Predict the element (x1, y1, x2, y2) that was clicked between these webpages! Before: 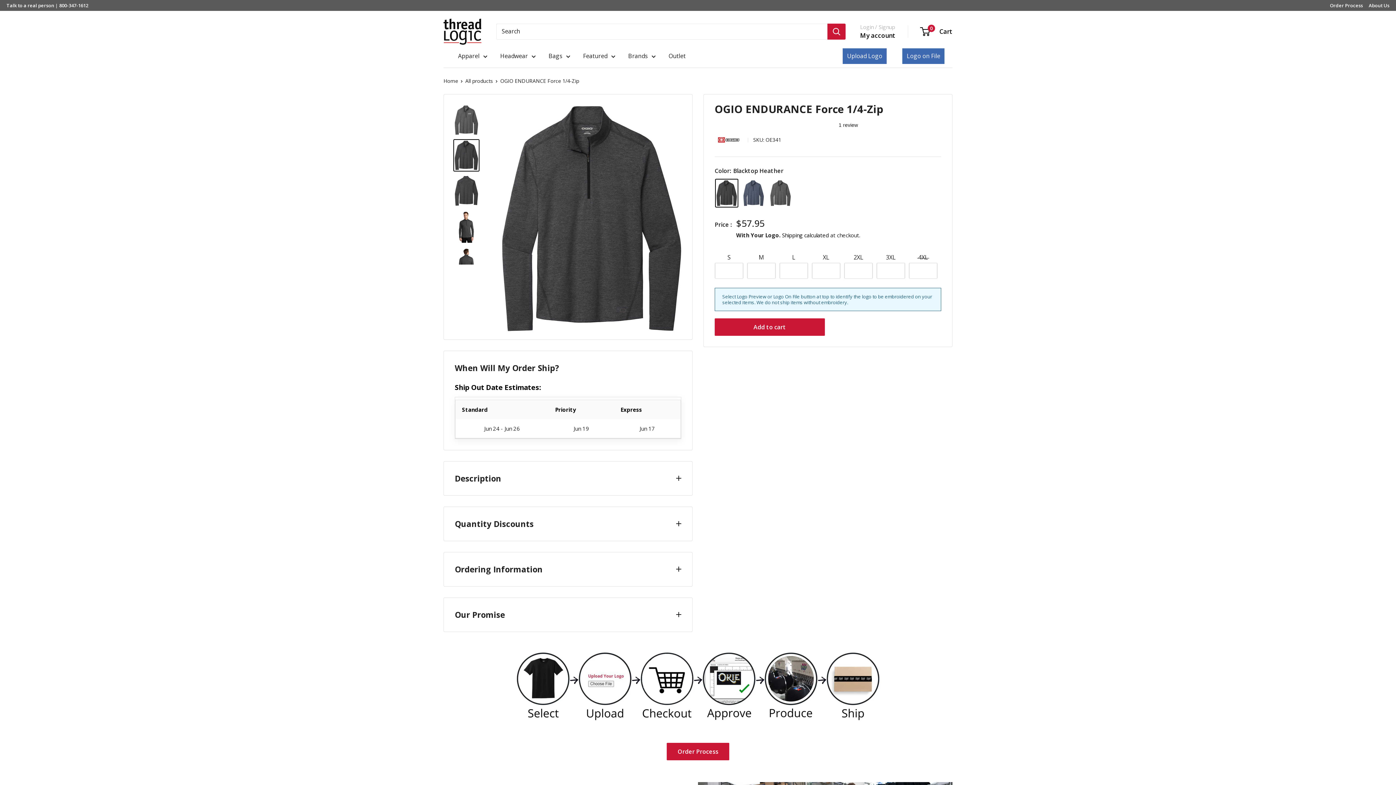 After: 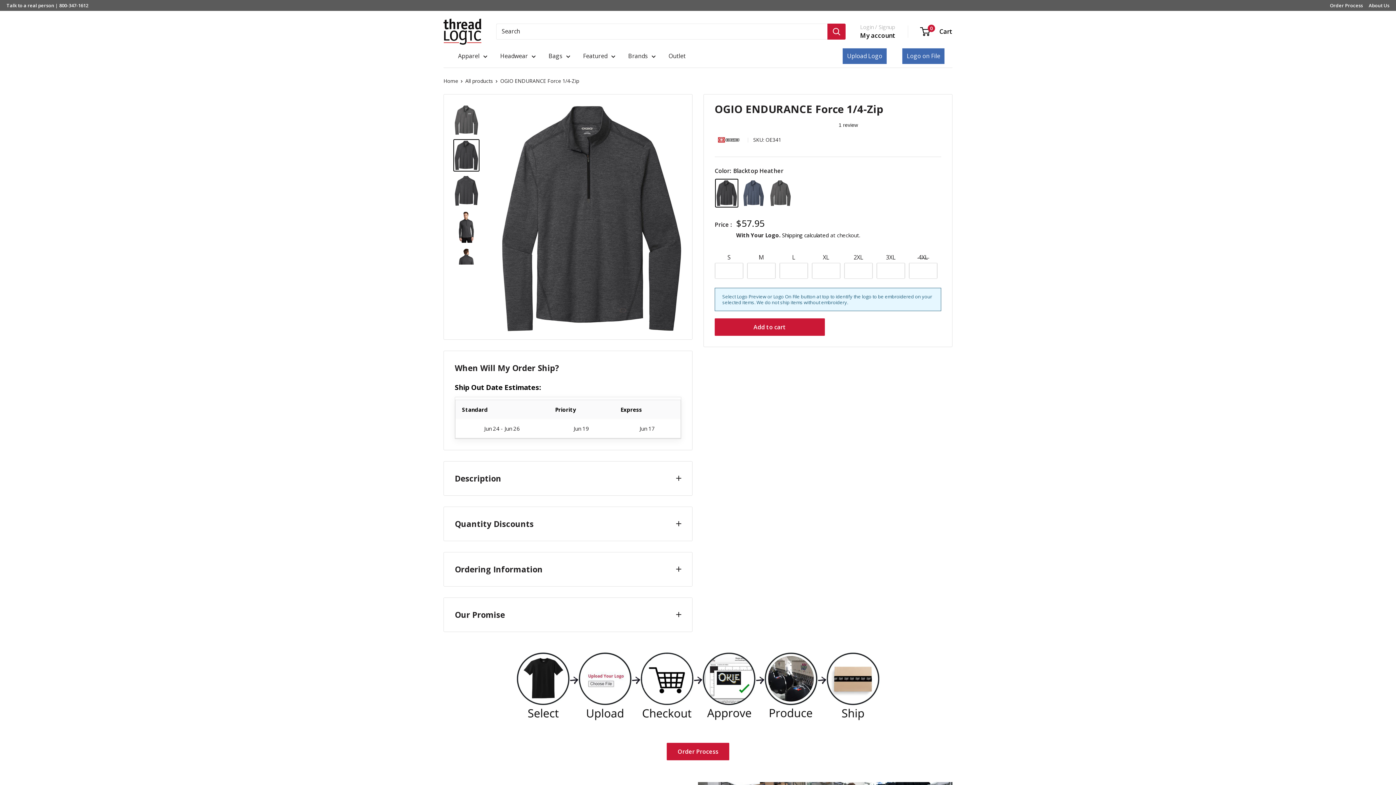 Action: bbox: (6, 2, 88, 8) label: Talk to a real person | 800-347-1612